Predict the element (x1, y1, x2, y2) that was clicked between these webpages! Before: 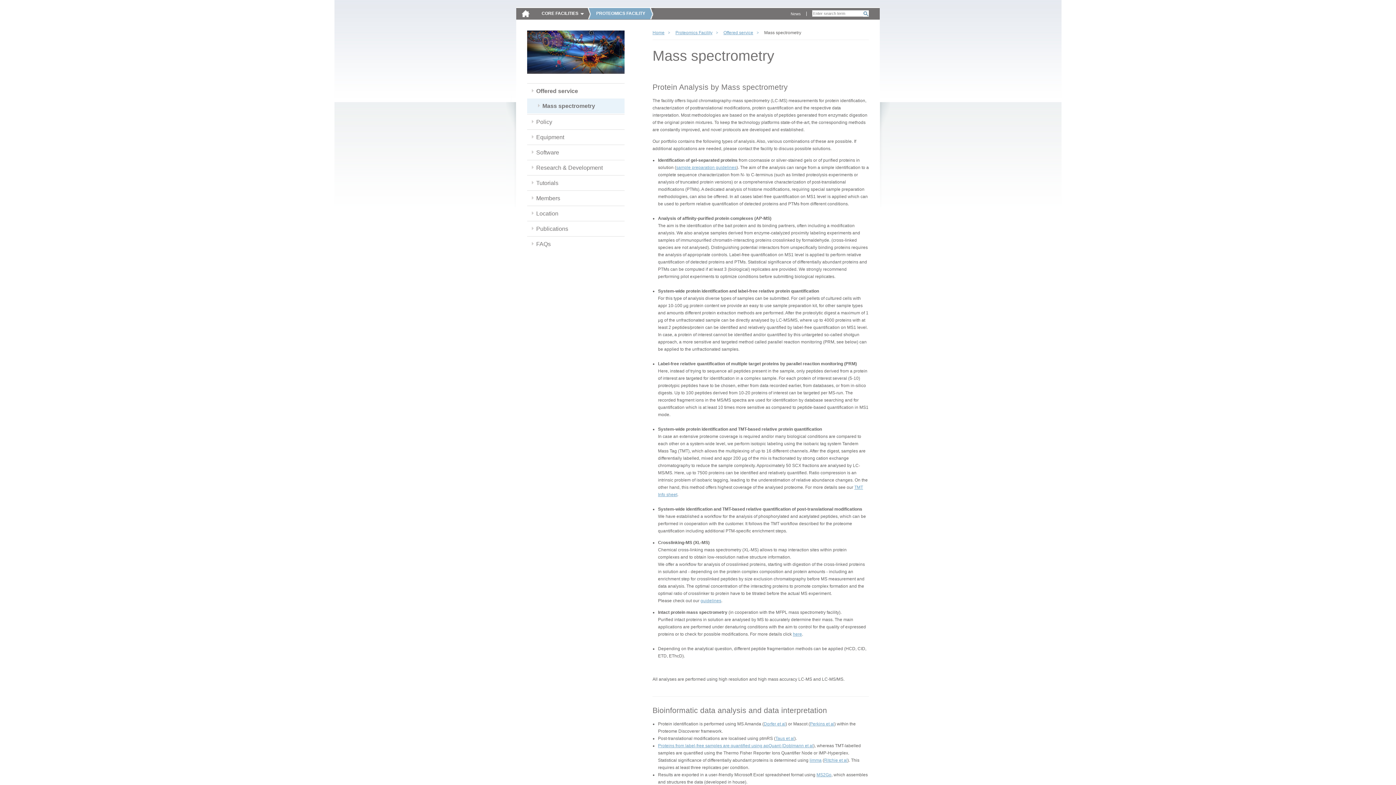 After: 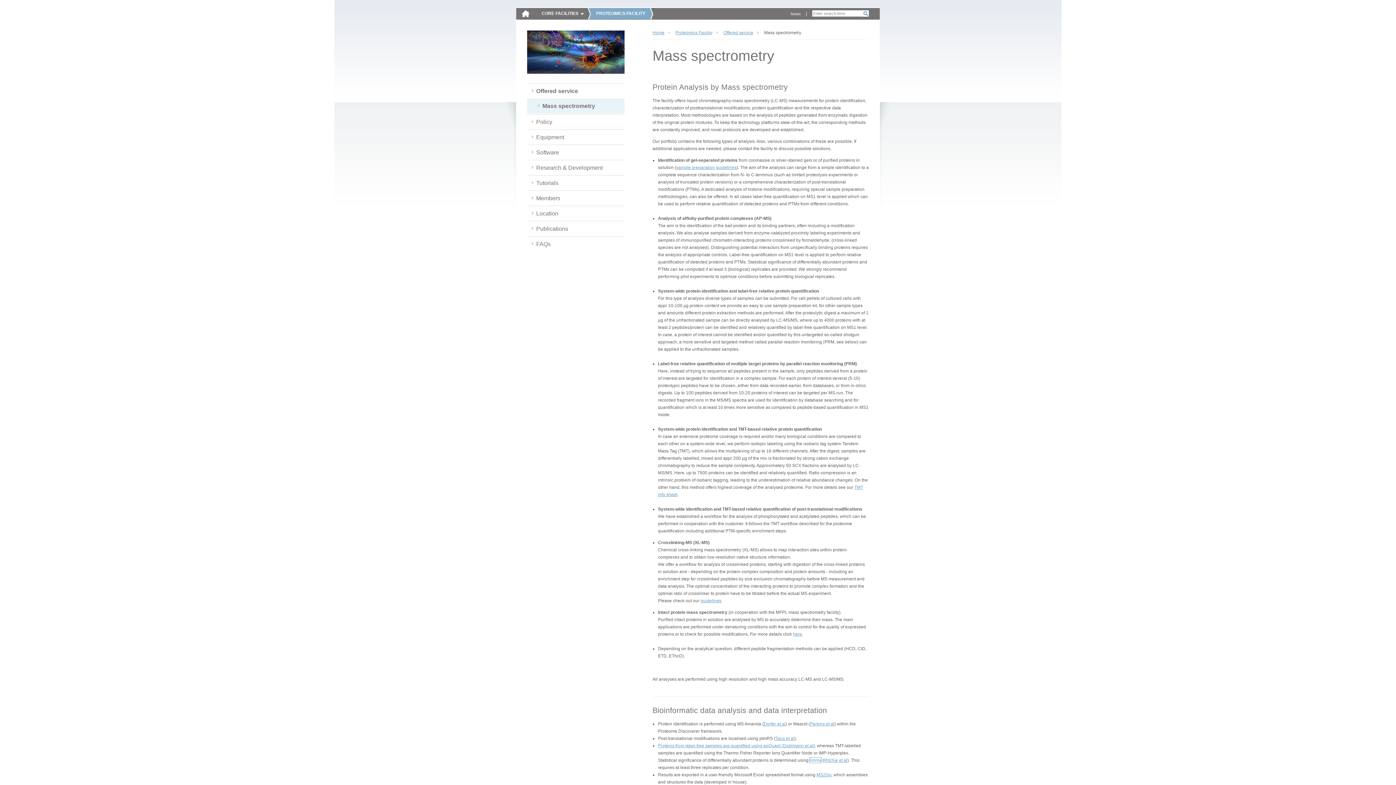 Action: label: limma bbox: (809, 758, 821, 763)